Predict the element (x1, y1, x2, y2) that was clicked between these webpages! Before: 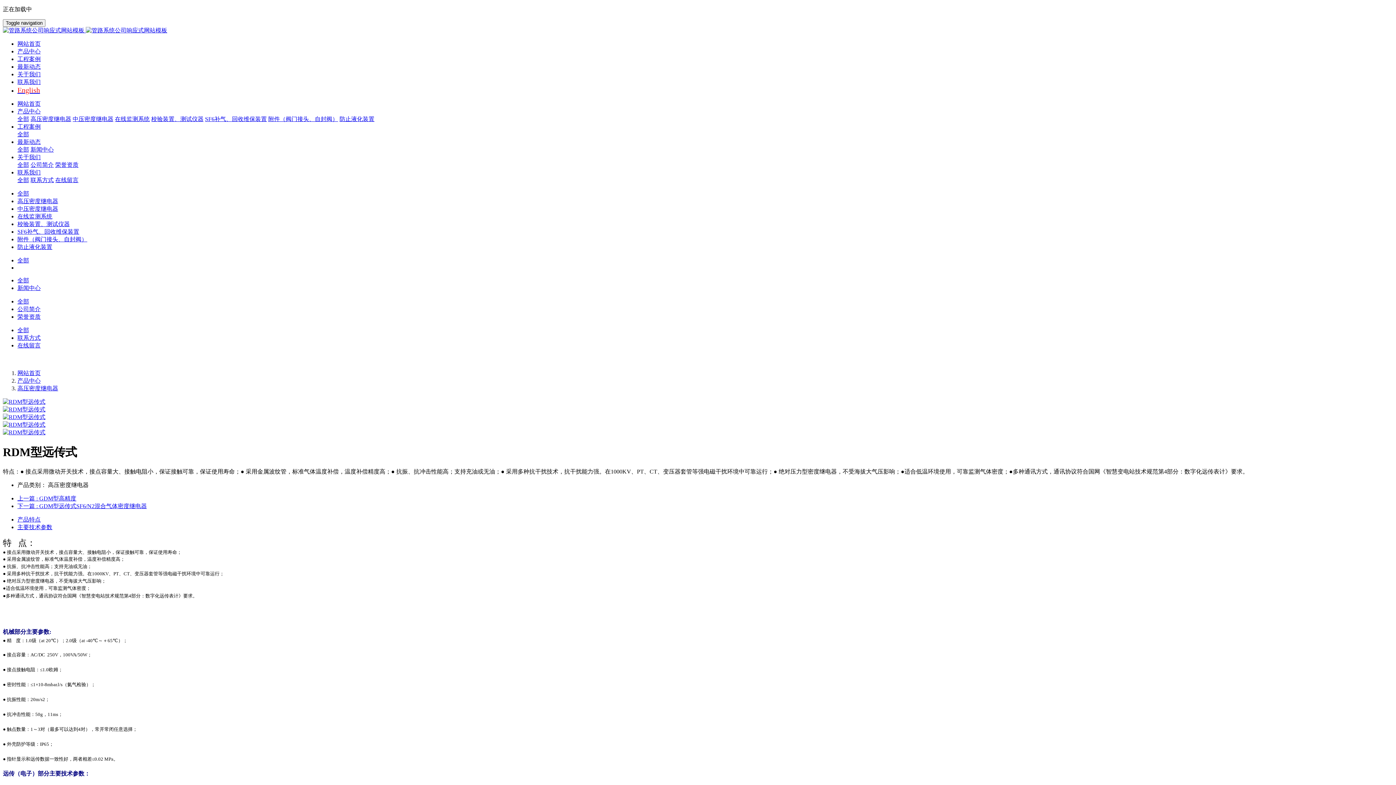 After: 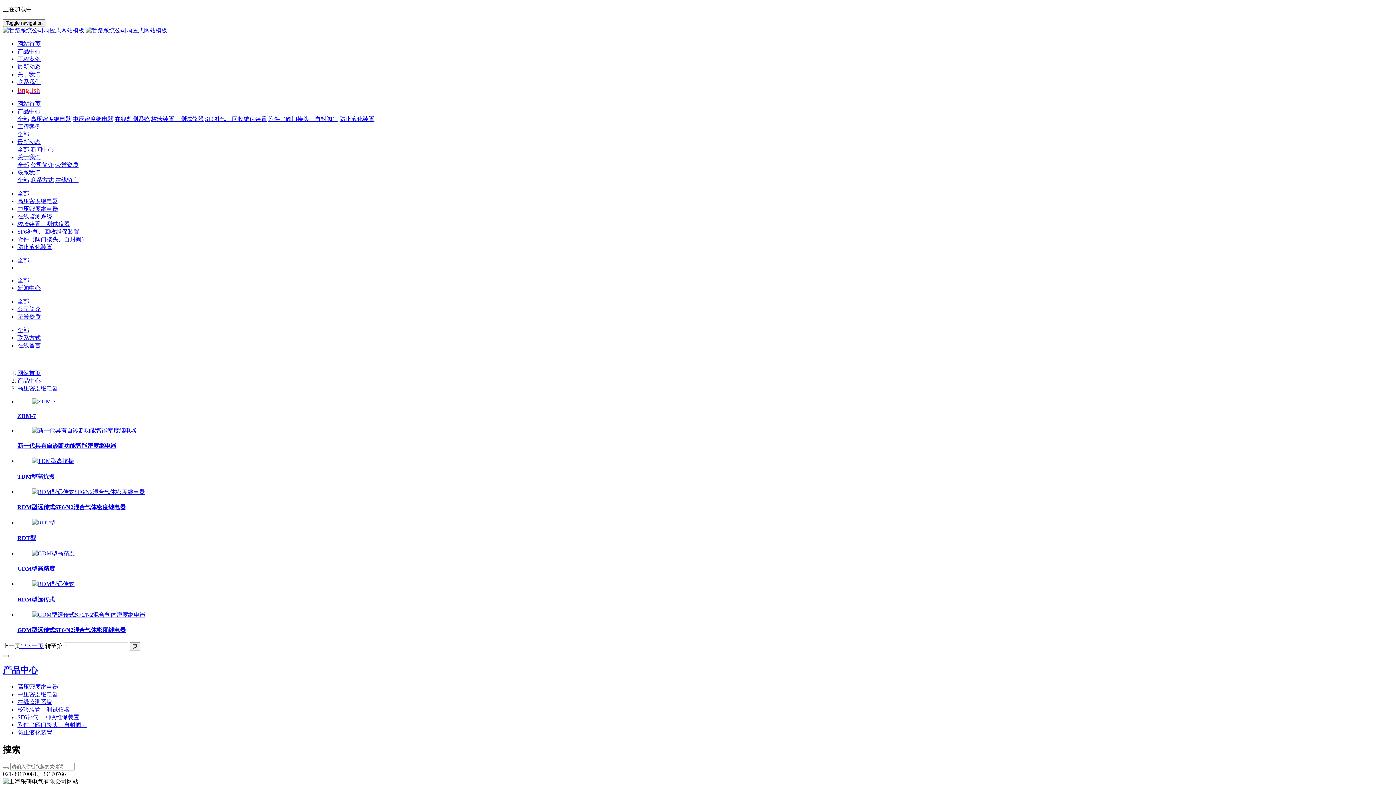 Action: label: 高压密度继电器 bbox: (30, 116, 71, 122)